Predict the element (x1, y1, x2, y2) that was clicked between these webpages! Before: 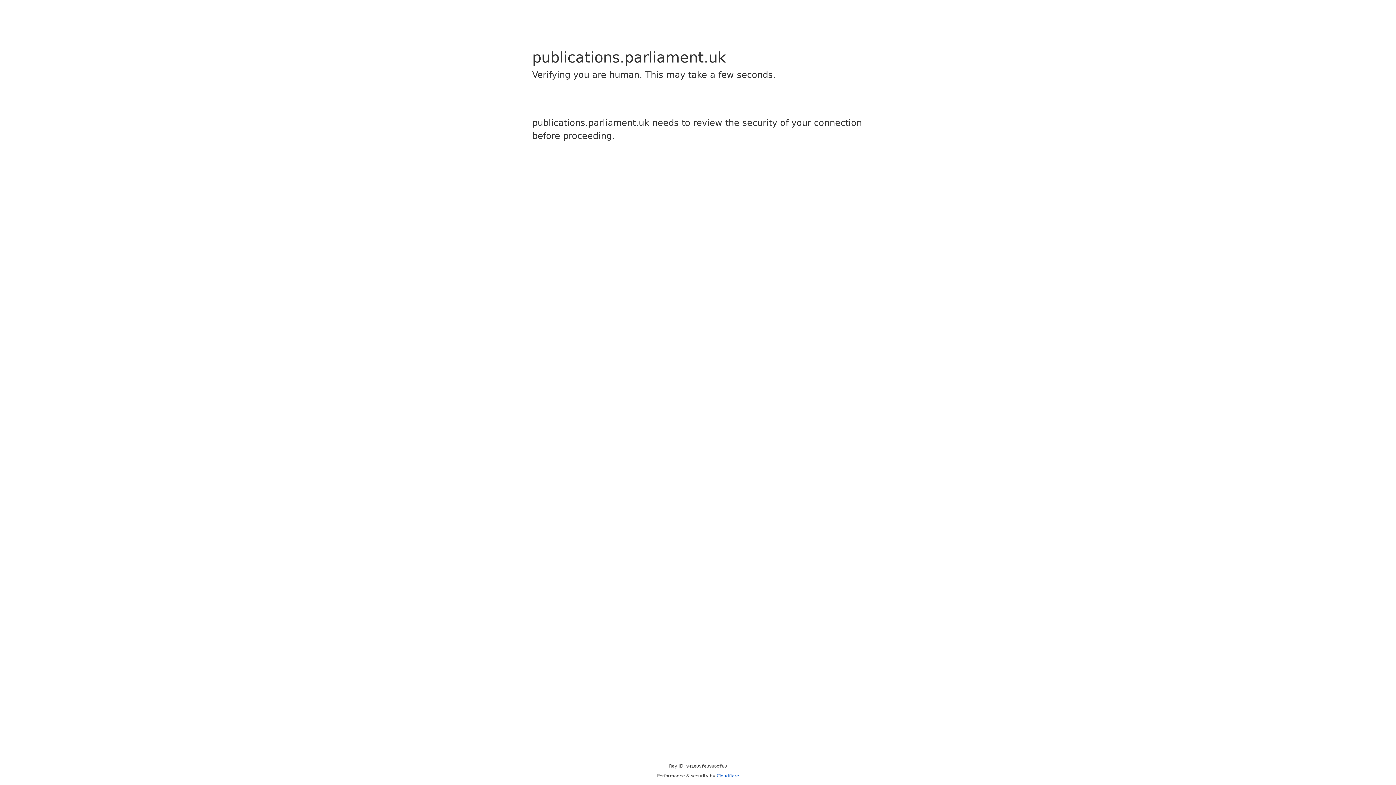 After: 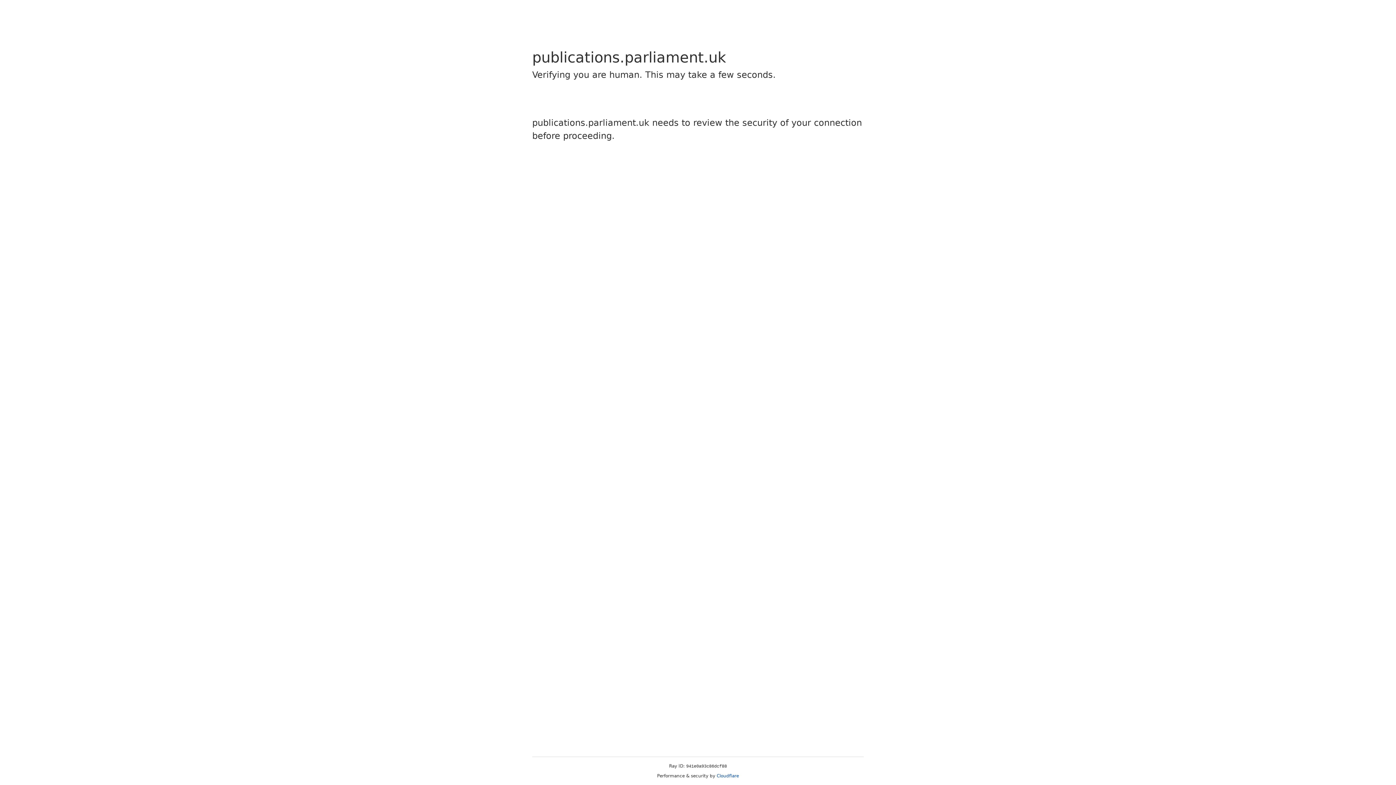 Action: label: Cloudflare bbox: (716, 773, 739, 778)